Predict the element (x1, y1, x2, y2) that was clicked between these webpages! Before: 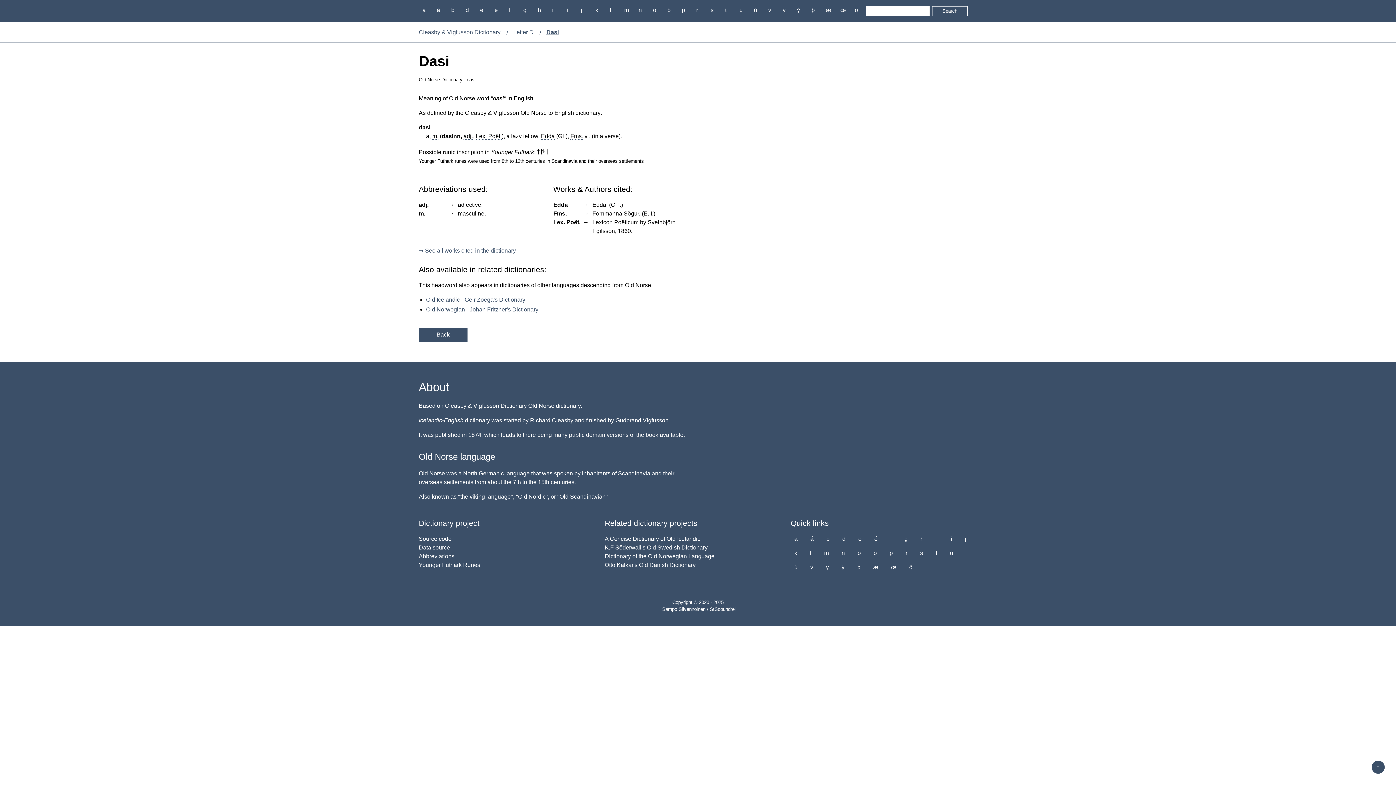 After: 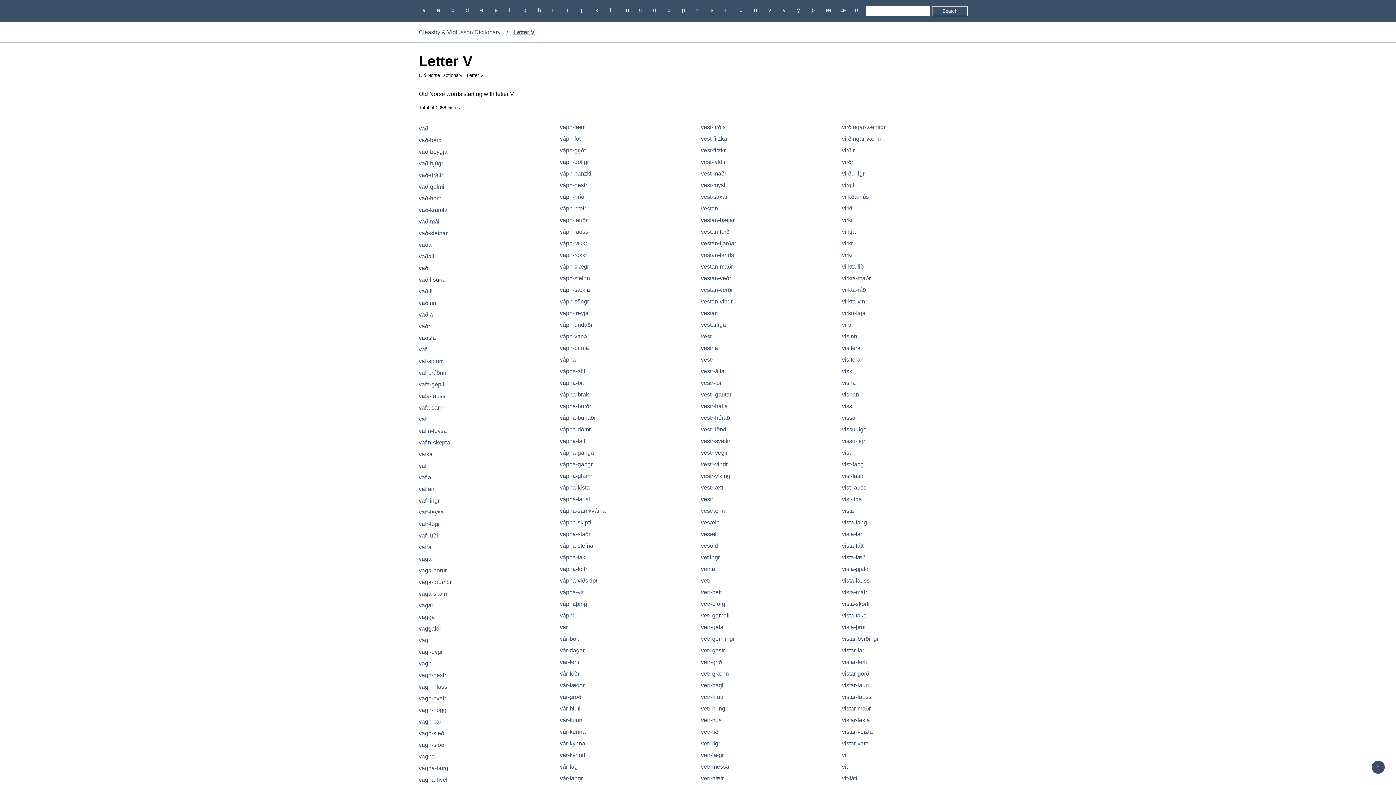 Action: label: v bbox: (806, 562, 817, 572)